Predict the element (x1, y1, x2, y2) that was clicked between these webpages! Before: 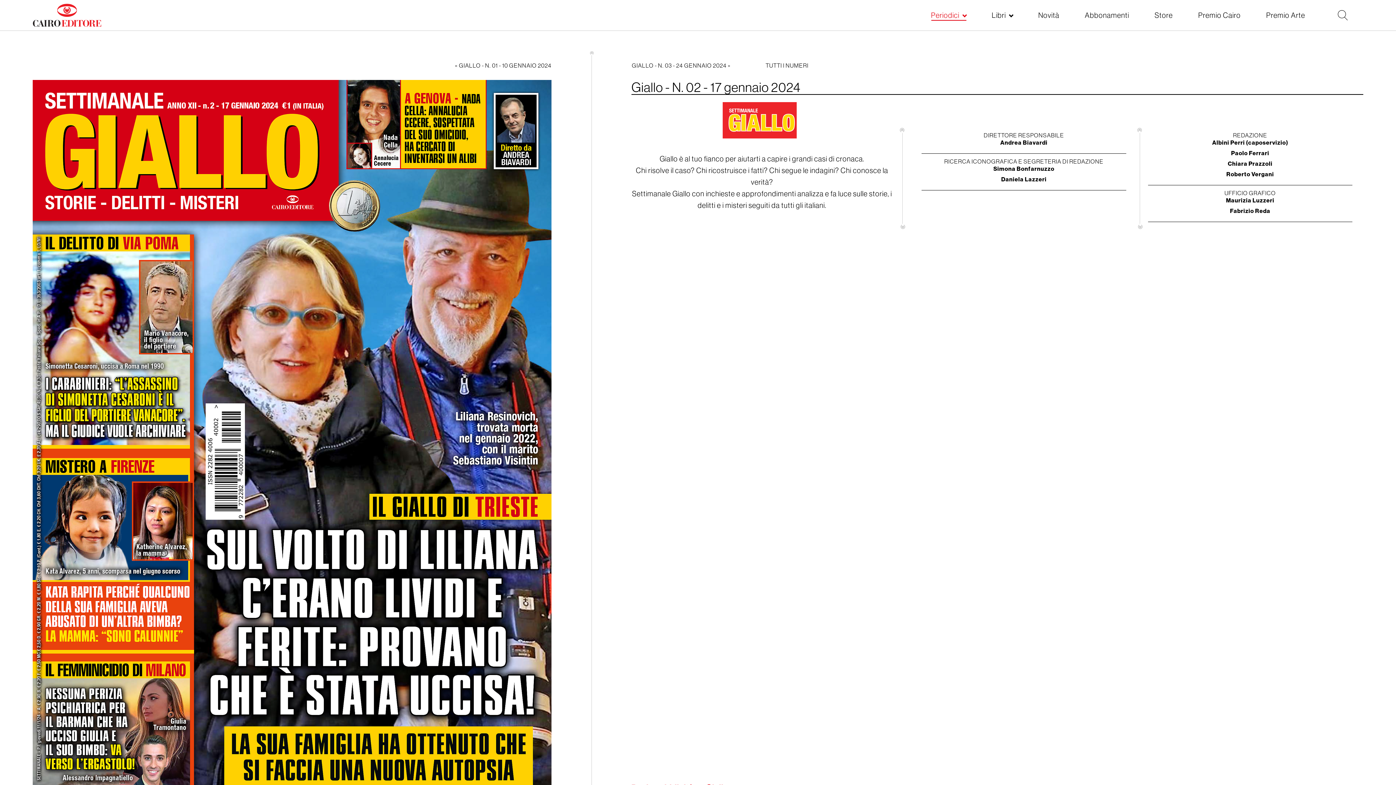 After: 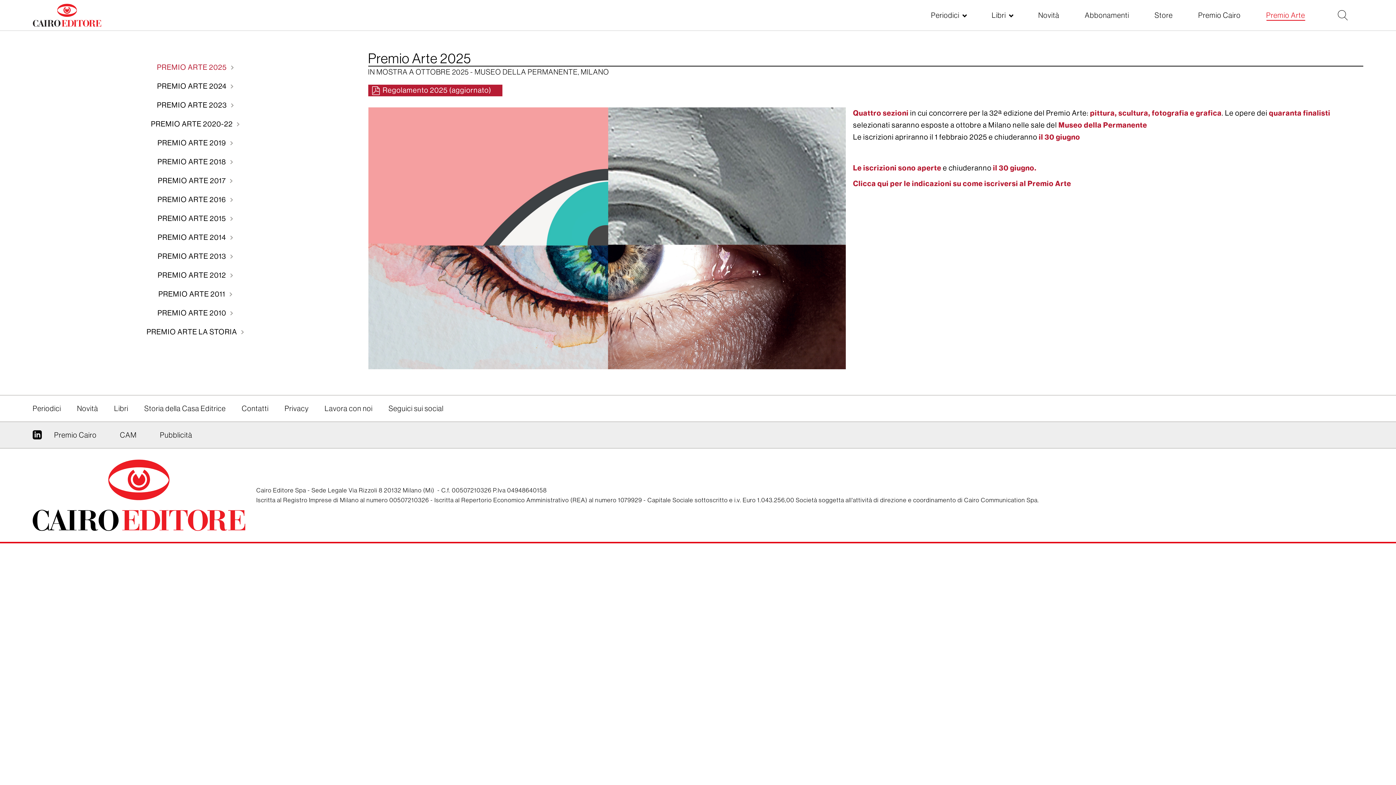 Action: bbox: (1266, 4, 1305, 26) label: Premio Arte